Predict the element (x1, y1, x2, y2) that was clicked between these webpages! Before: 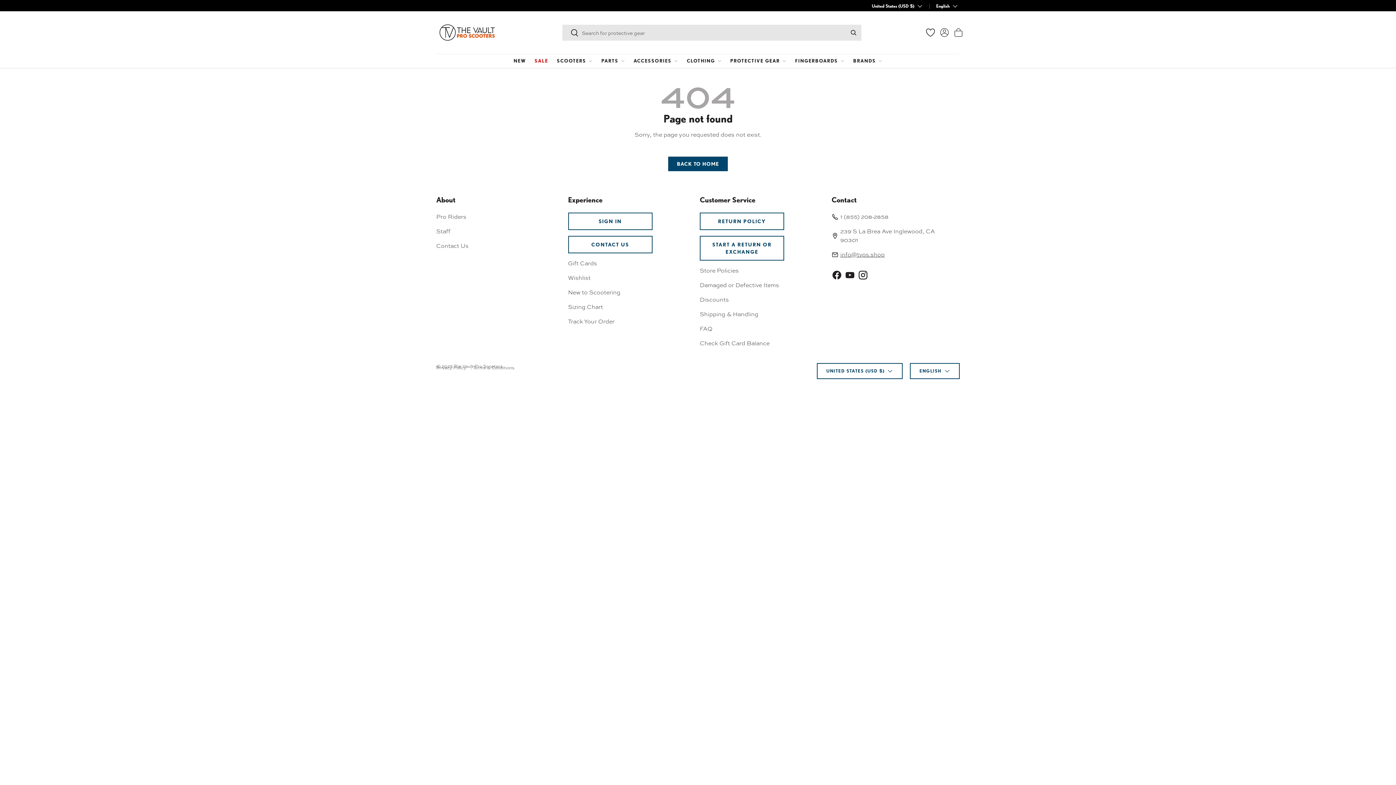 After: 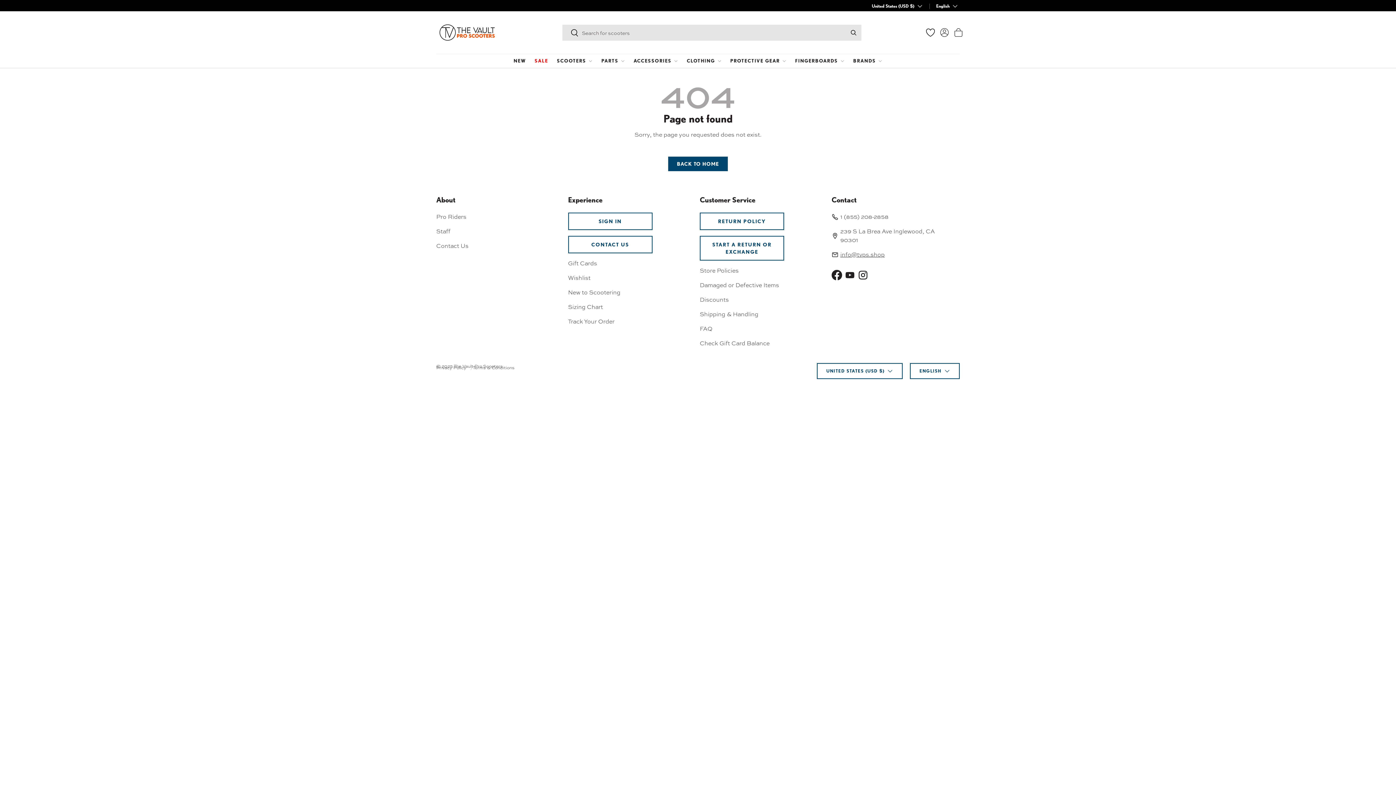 Action: label: Facebook bbox: (828, 266, 845, 284)